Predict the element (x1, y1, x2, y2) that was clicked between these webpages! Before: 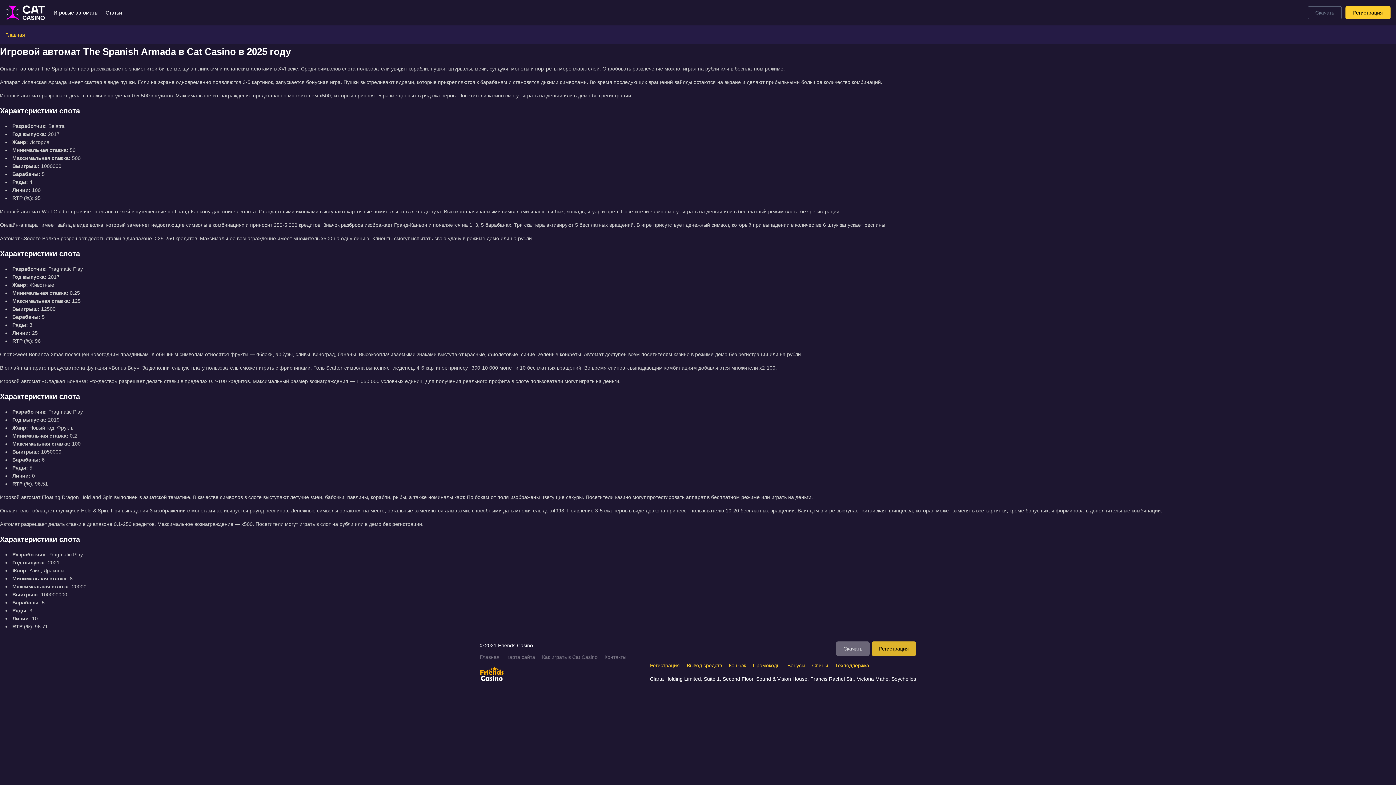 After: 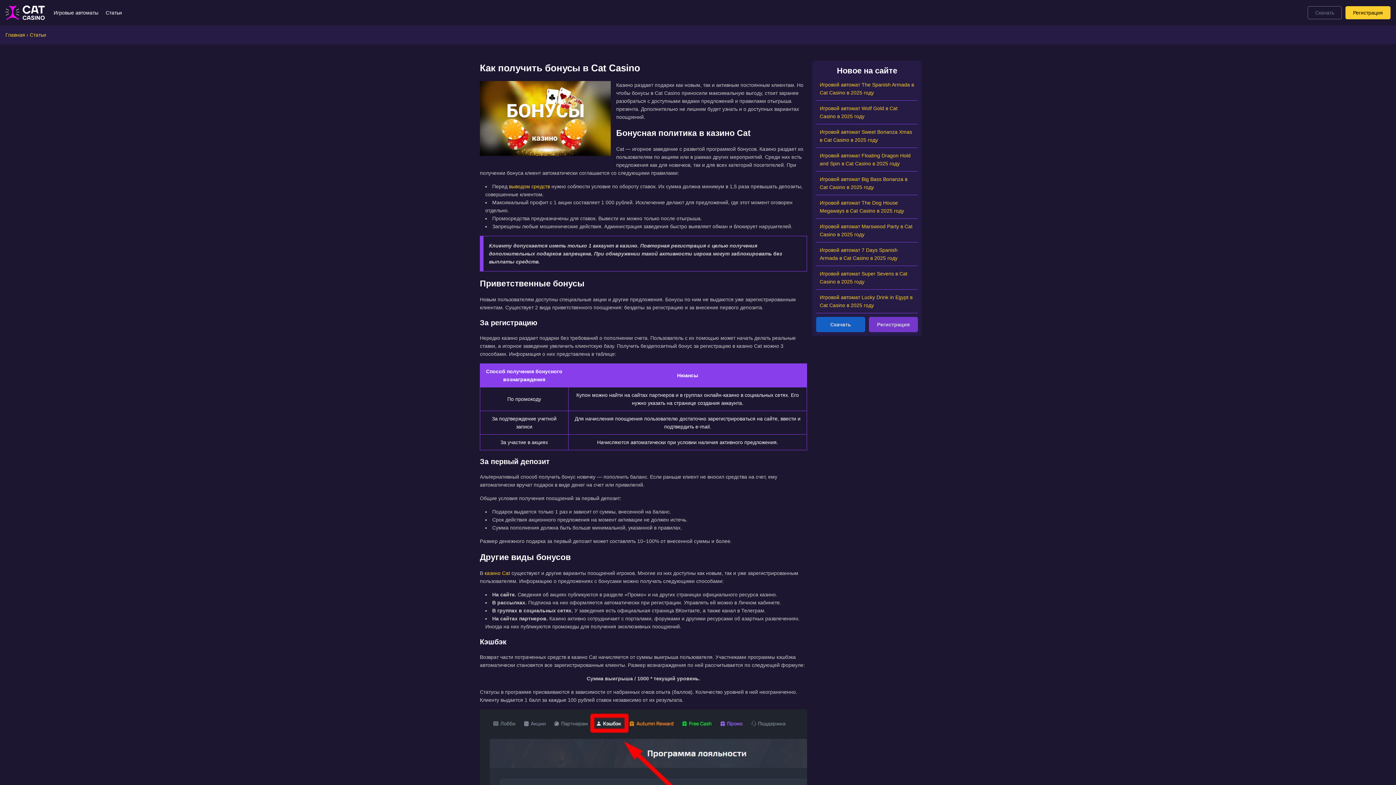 Action: bbox: (787, 662, 805, 668) label: Бонусы